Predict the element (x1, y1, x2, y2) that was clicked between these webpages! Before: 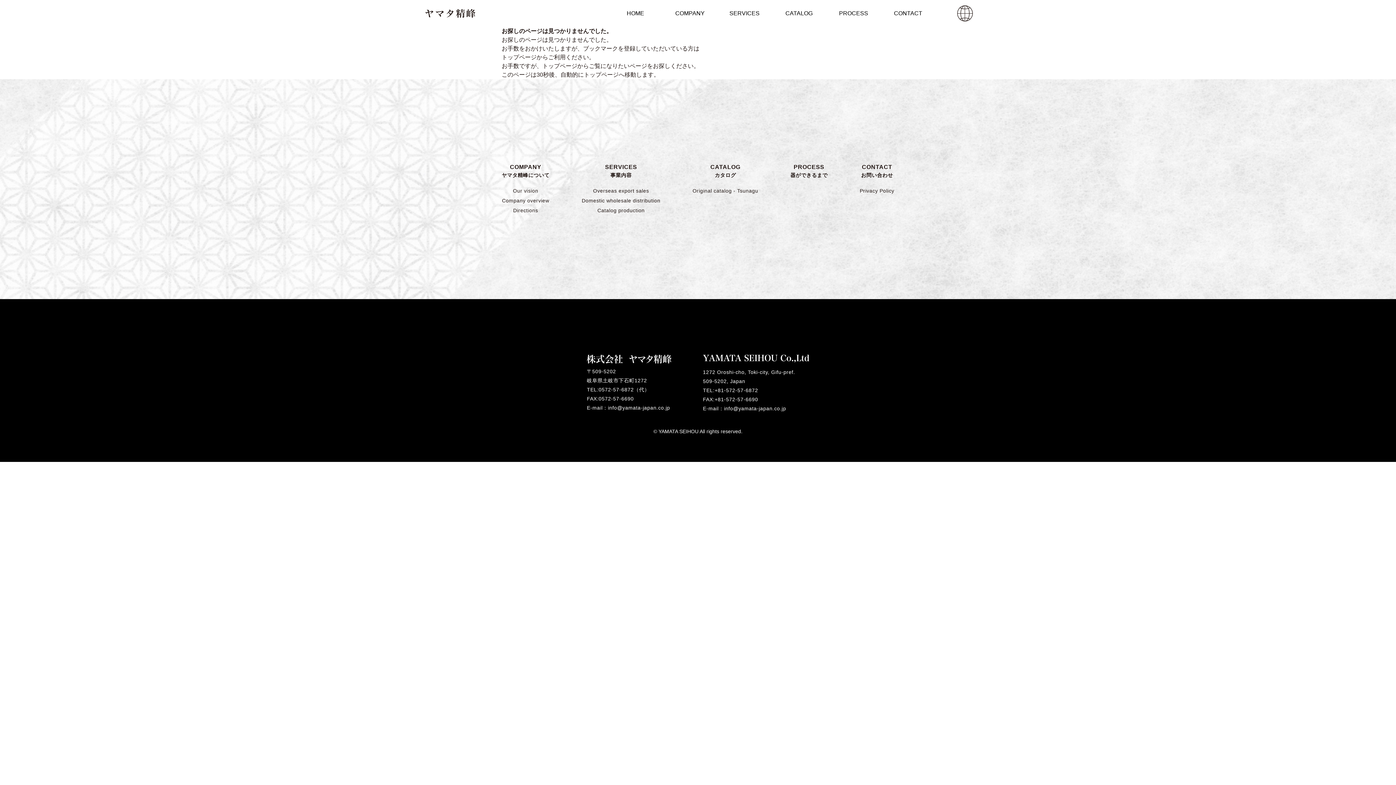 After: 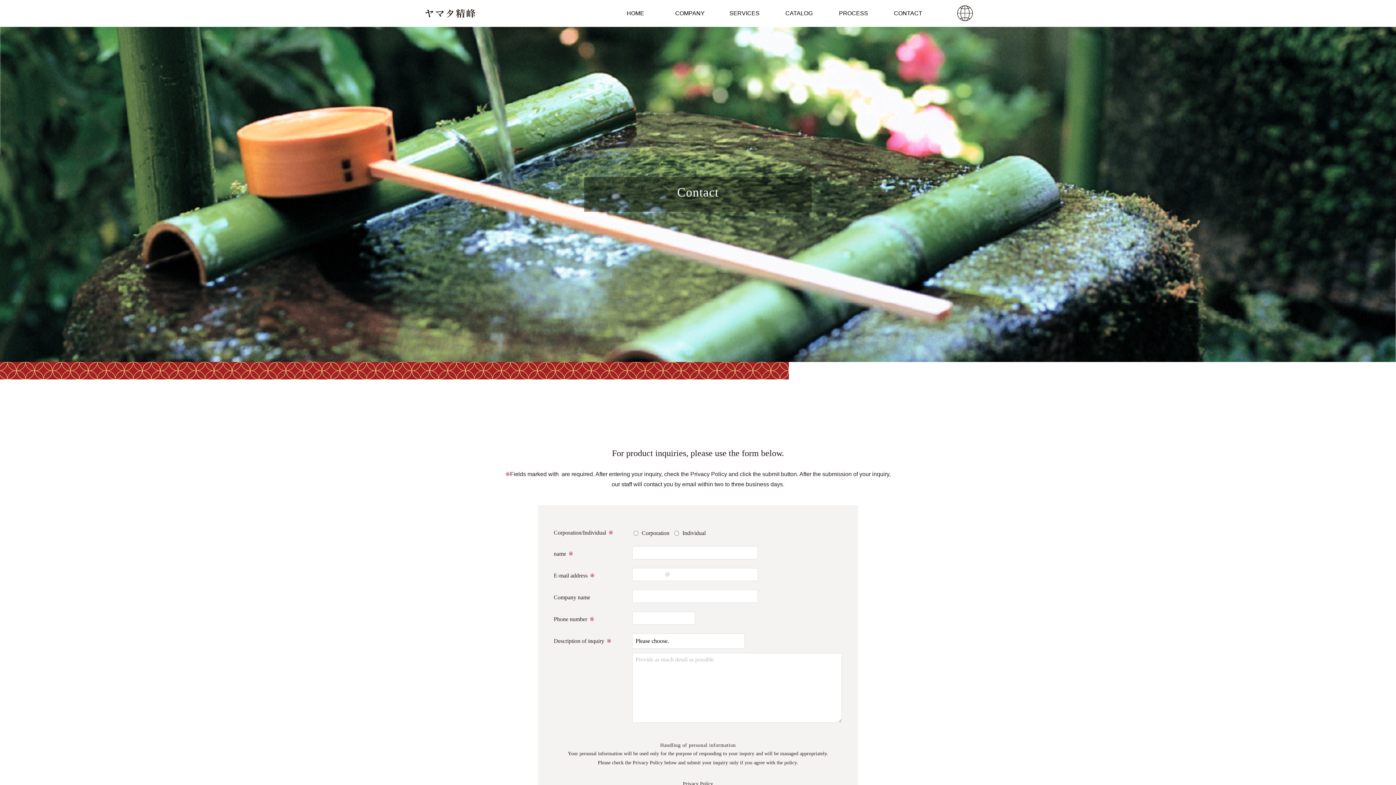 Action: bbox: (860, 164, 894, 179) label: CONTACT
お問い合わせ